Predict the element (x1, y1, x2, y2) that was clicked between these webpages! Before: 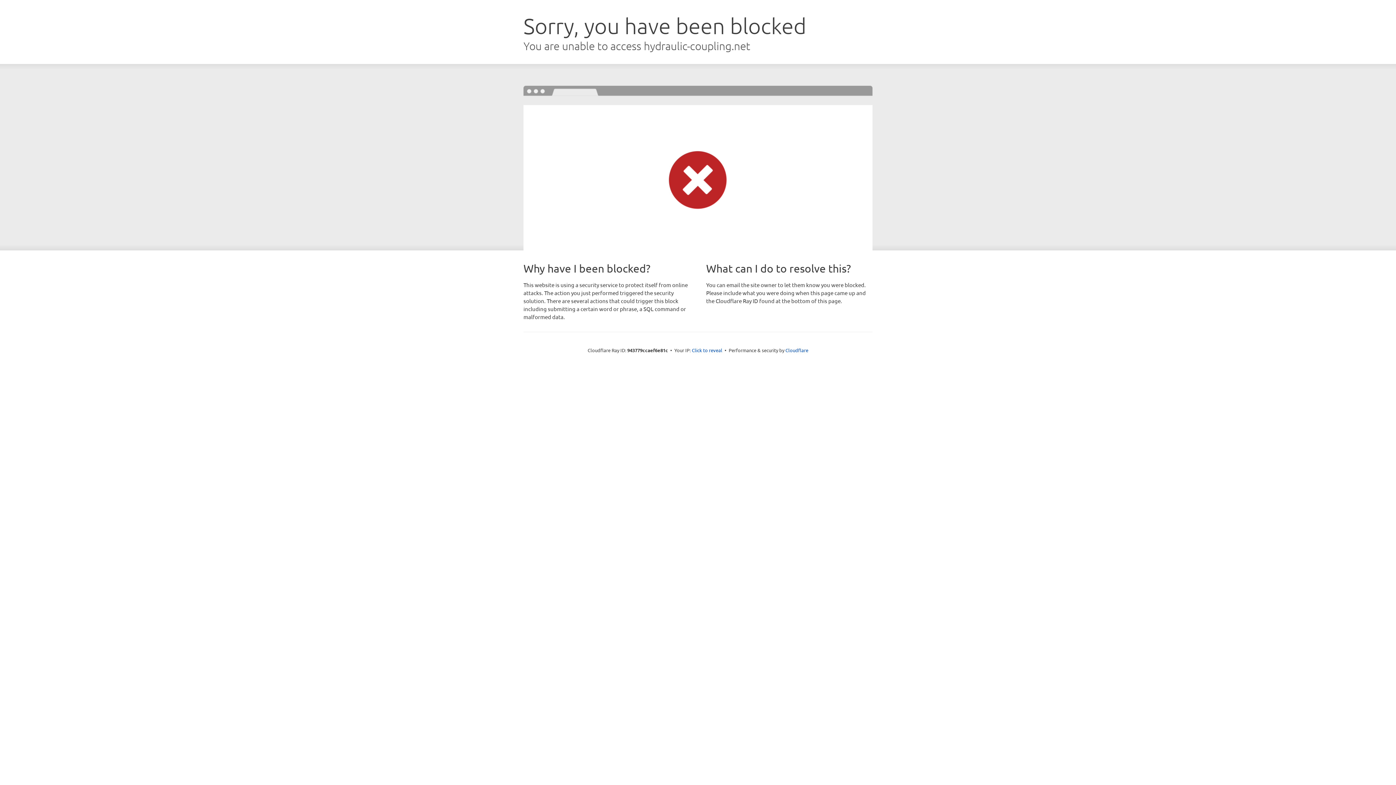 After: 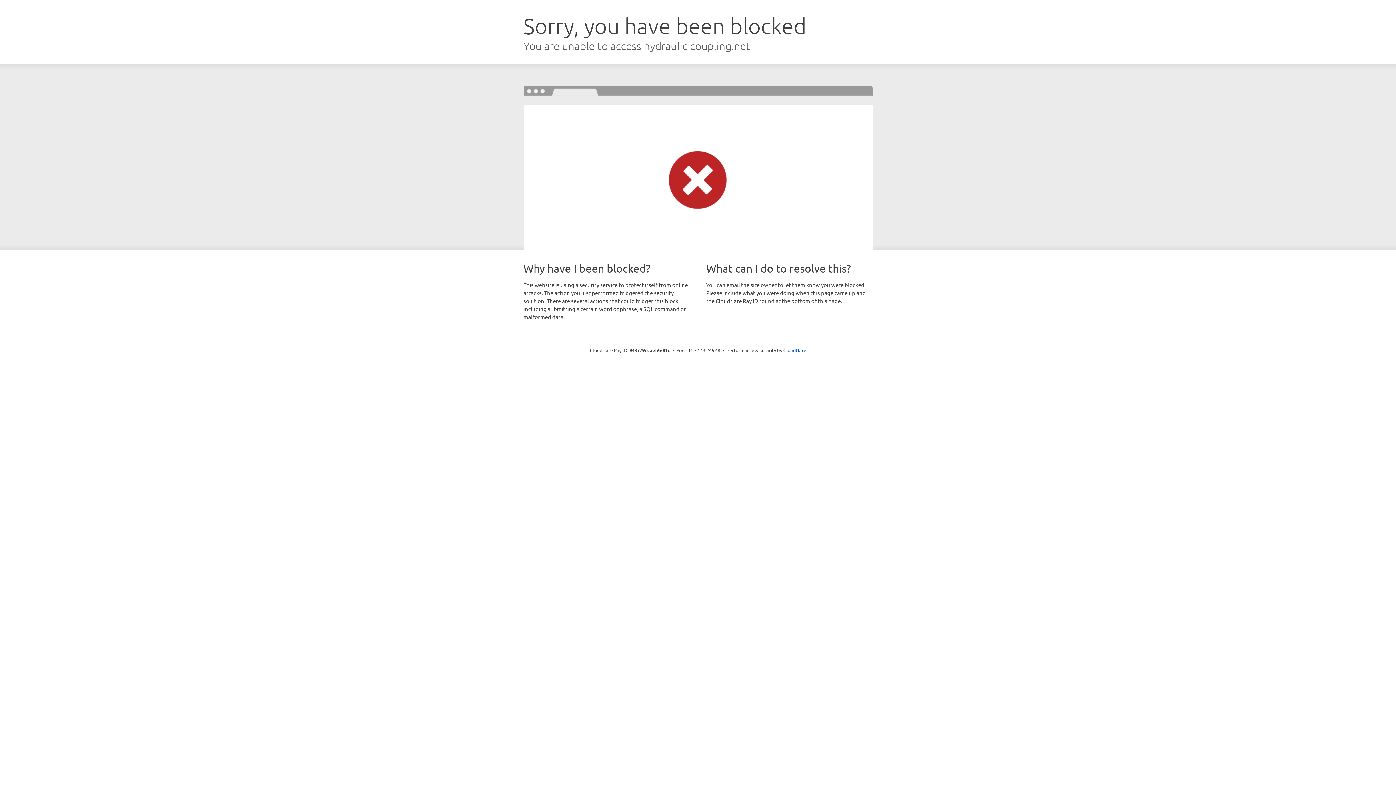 Action: bbox: (692, 346, 722, 353) label: Click to reveal